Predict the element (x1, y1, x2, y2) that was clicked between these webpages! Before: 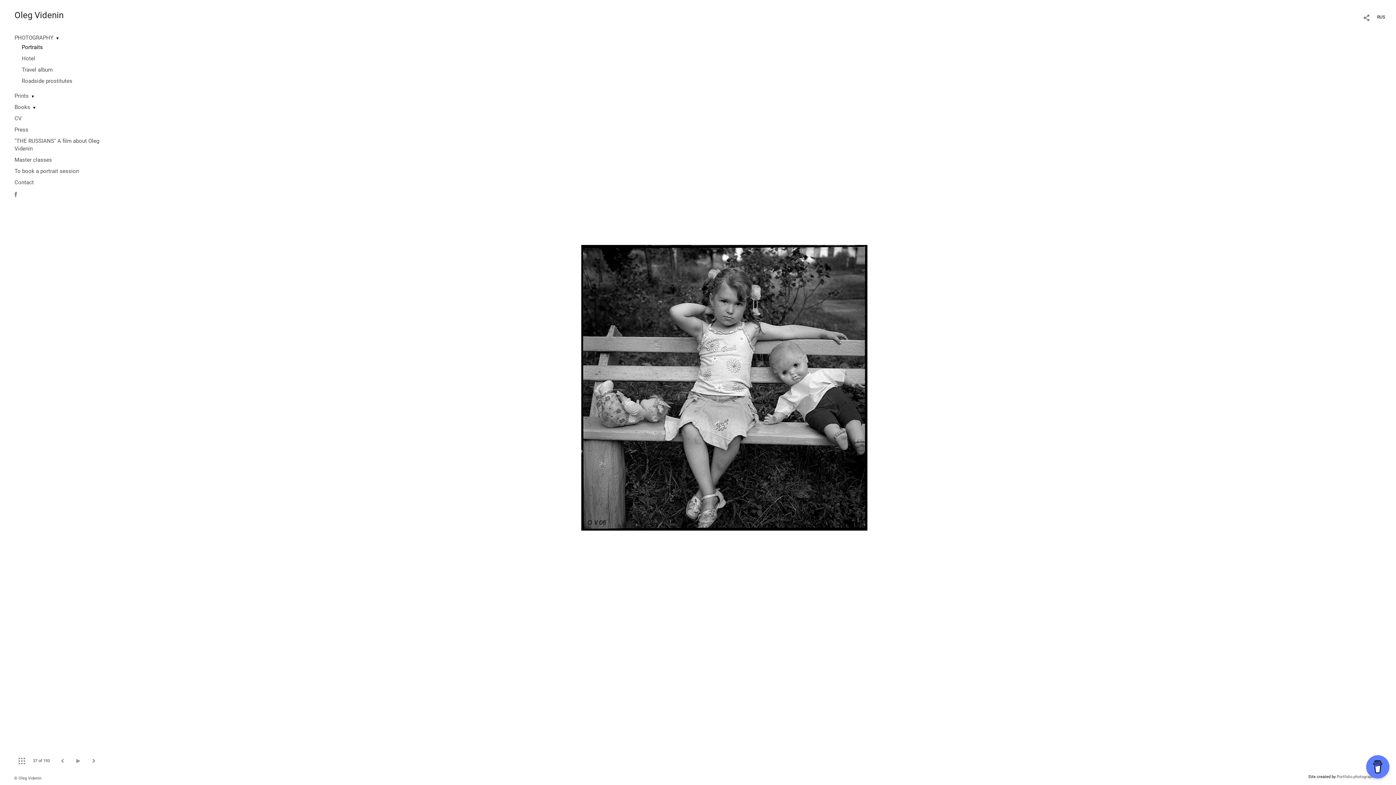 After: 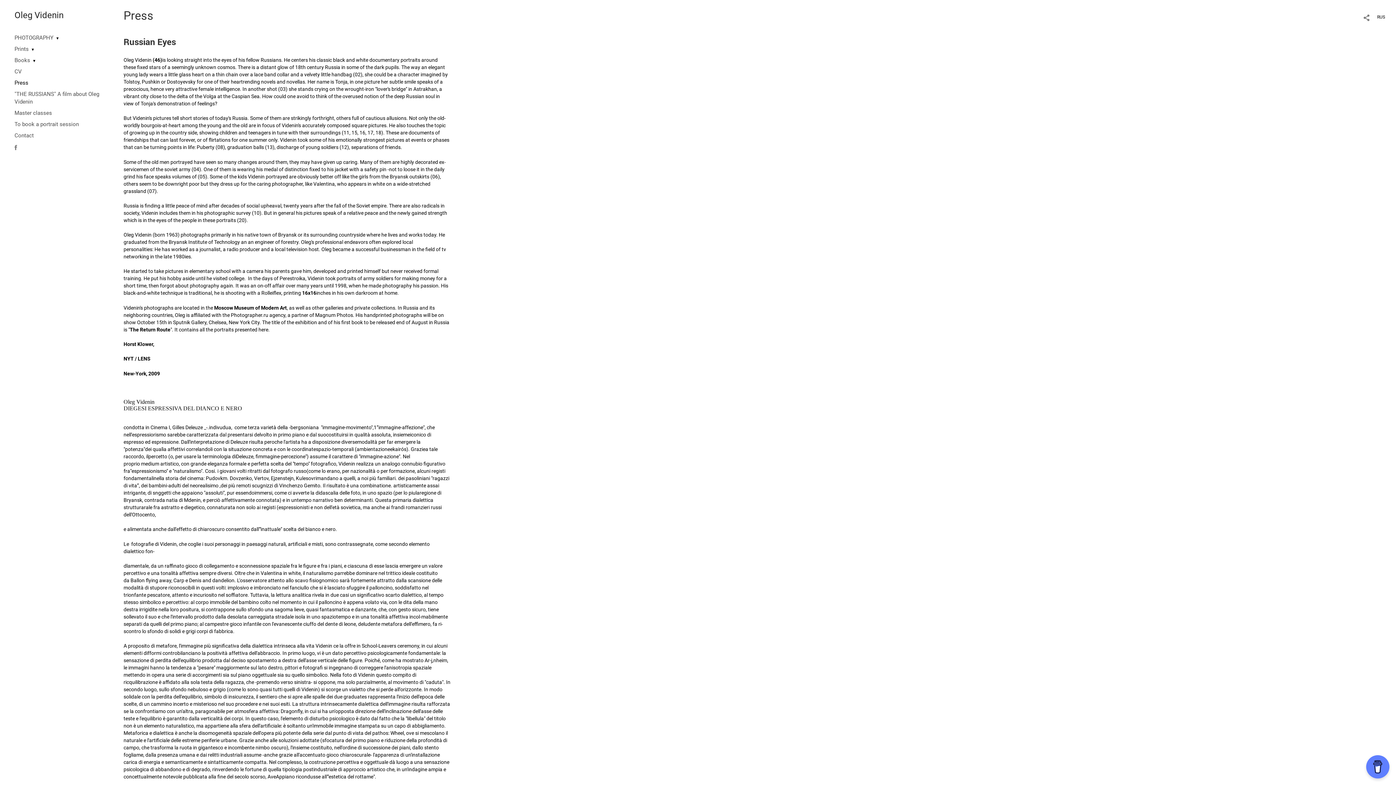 Action: bbox: (14, 126, 28, 133) label: Press